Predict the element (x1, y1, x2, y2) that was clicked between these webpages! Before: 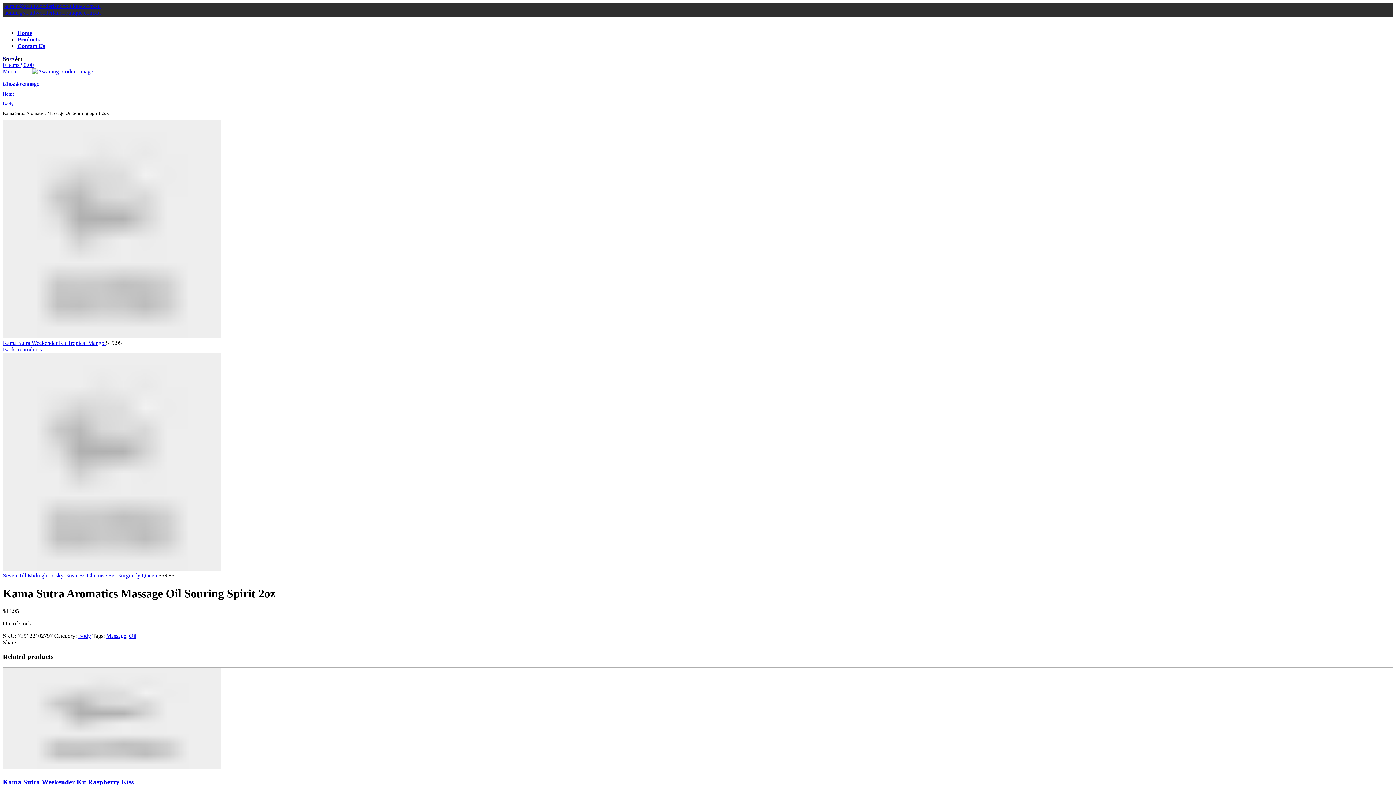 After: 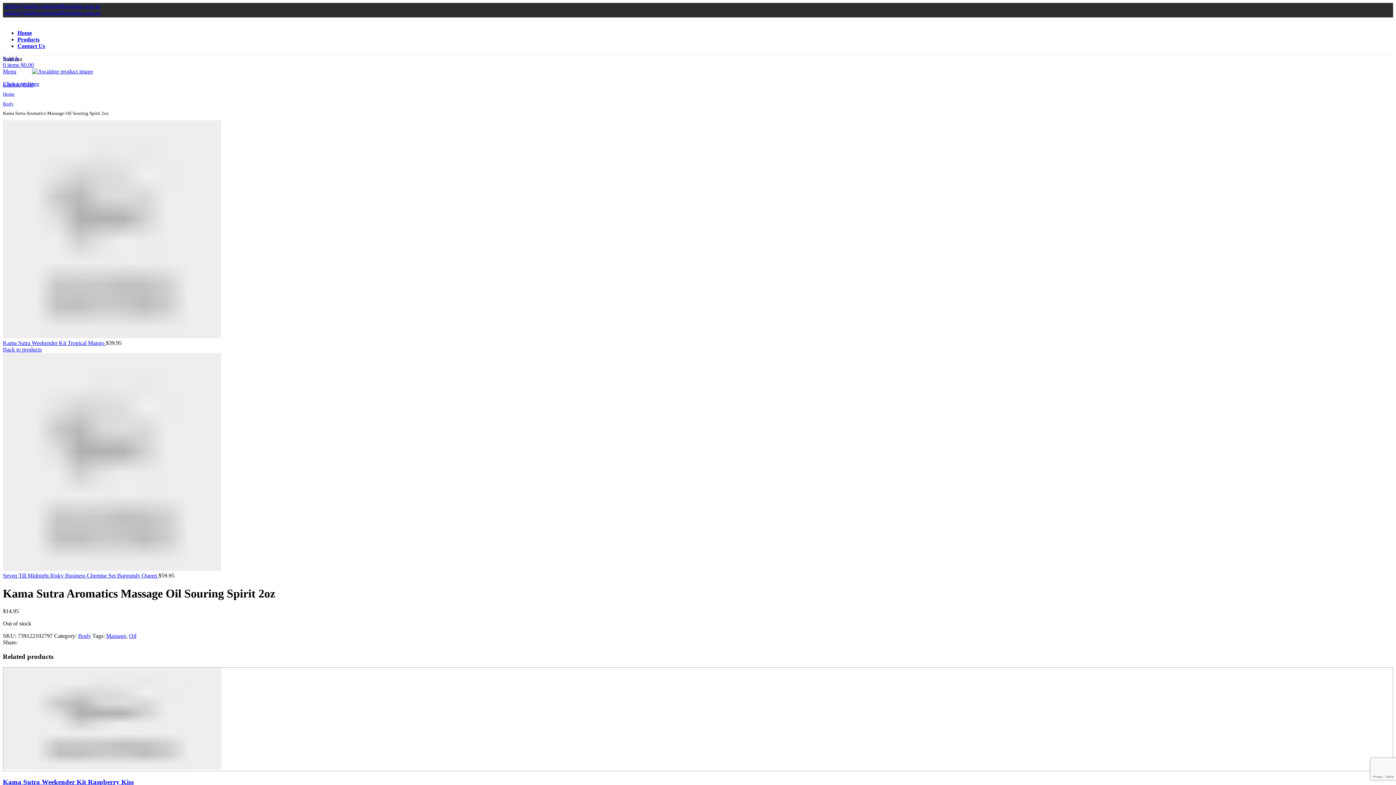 Action: bbox: (17, 42, 45, 49) label: Contact Us